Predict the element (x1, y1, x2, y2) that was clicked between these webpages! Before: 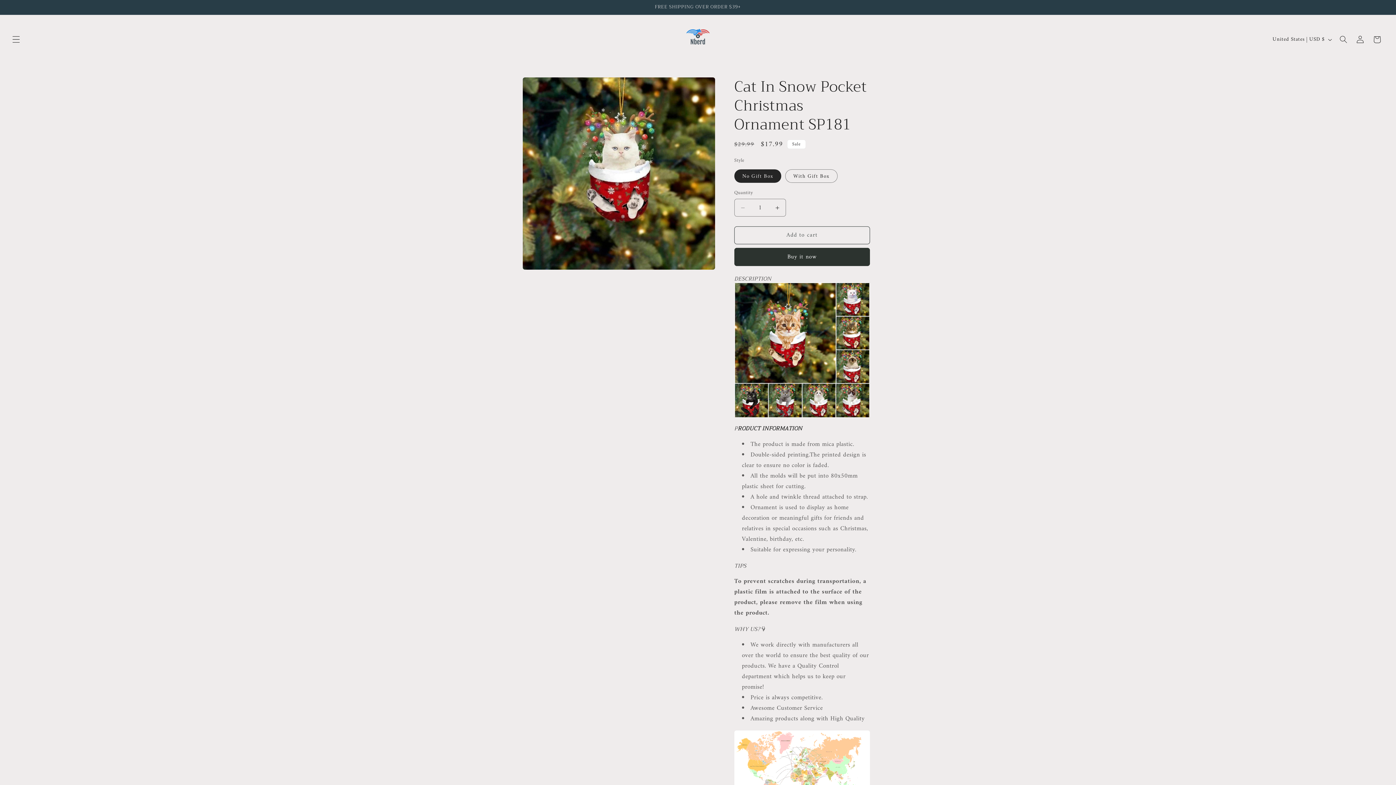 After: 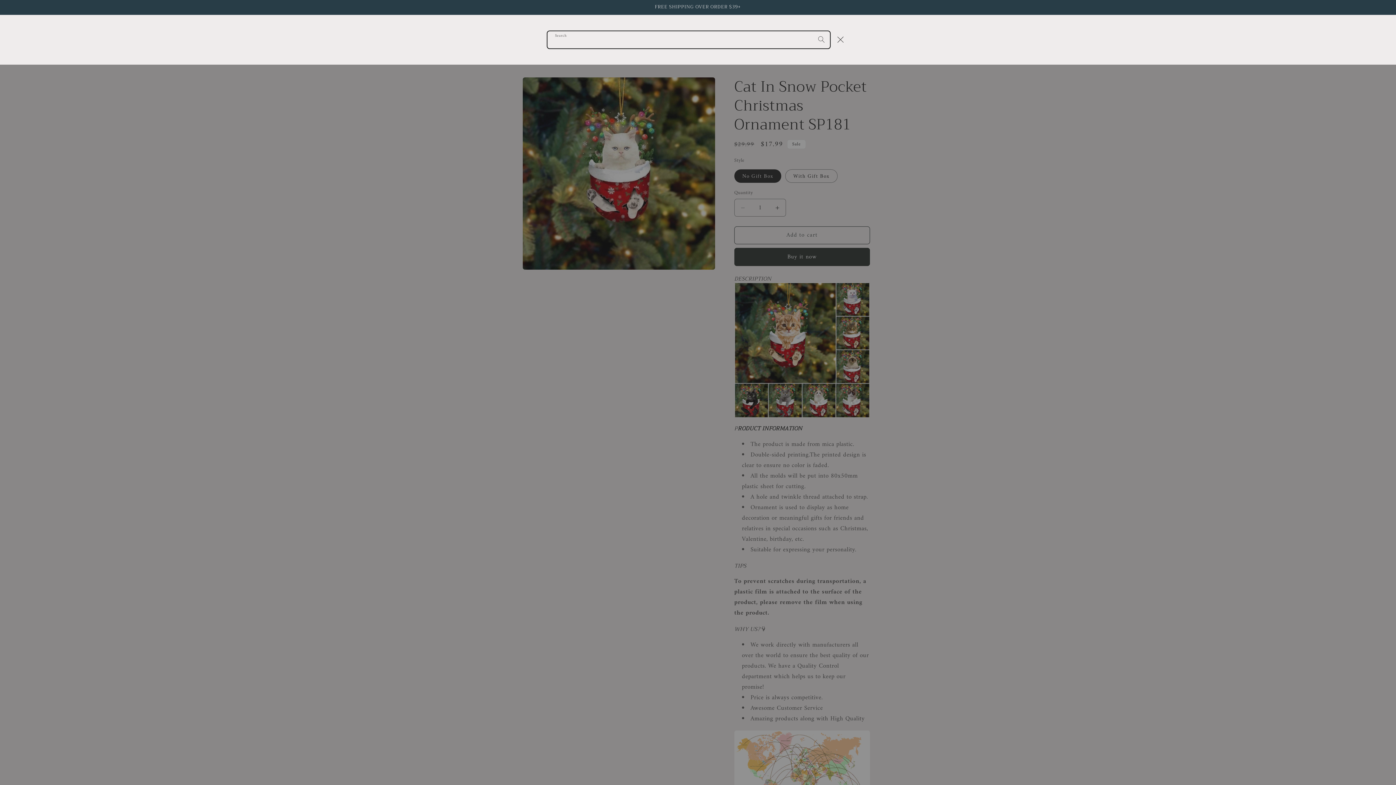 Action: label: Search bbox: (1335, 31, 1352, 47)